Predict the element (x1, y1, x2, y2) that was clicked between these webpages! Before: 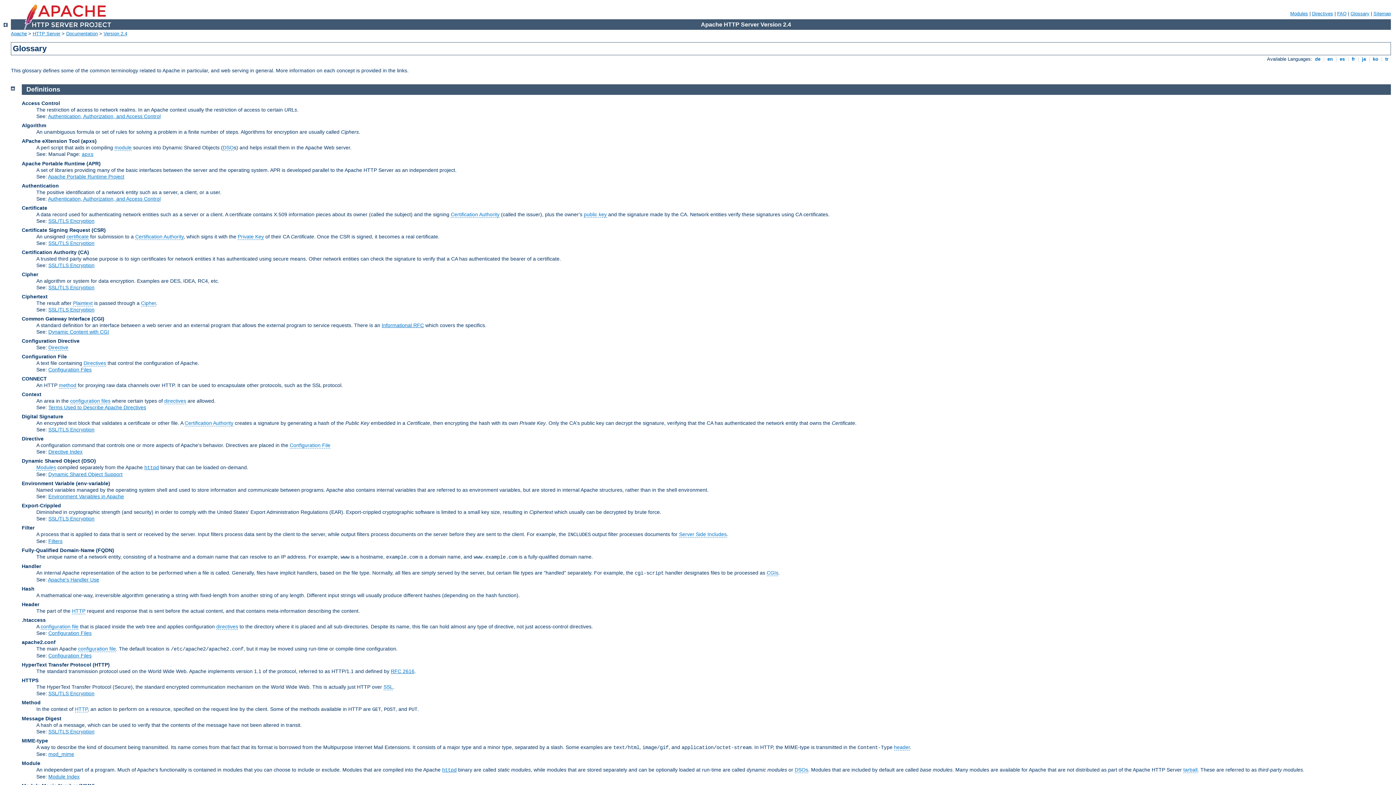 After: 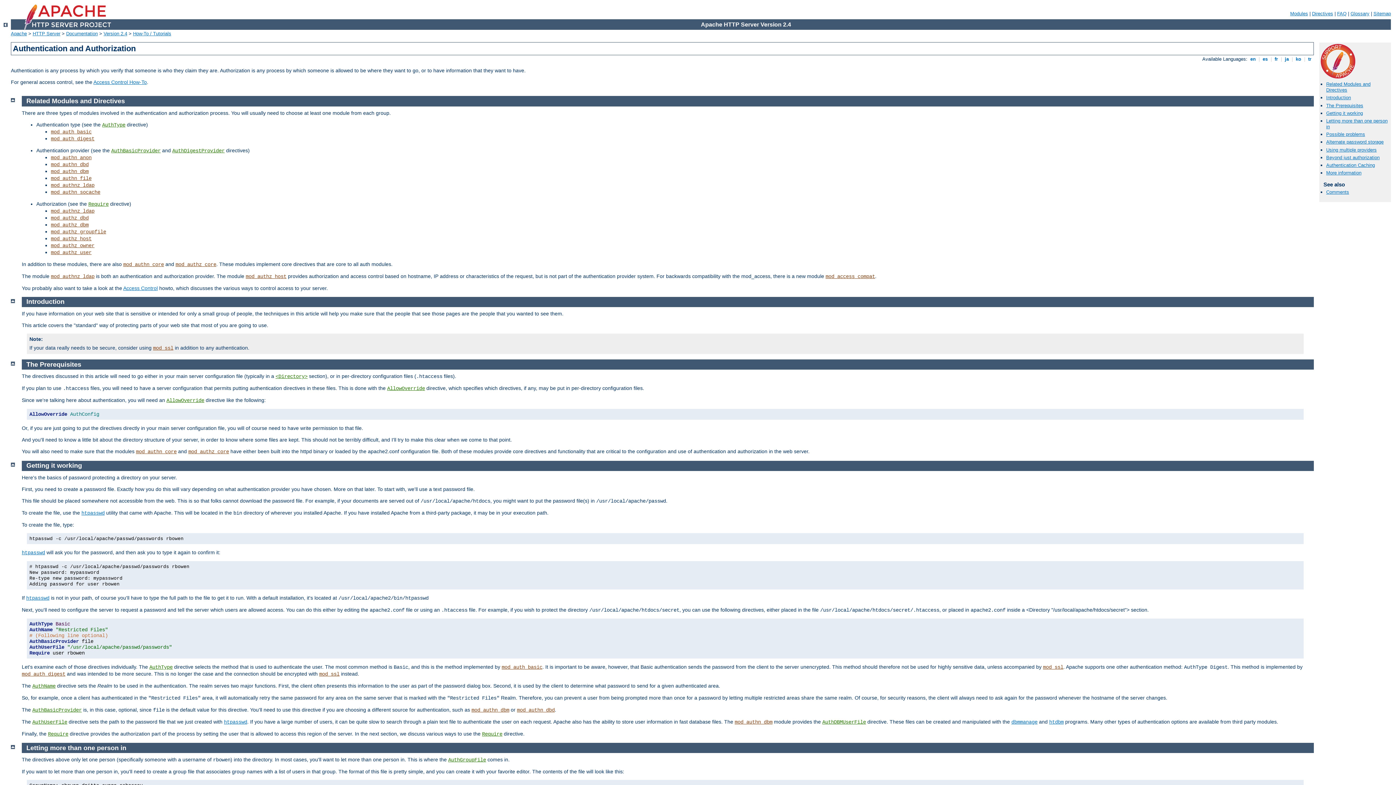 Action: bbox: (48, 113, 160, 119) label: Authentication, Authorization, and Access Control